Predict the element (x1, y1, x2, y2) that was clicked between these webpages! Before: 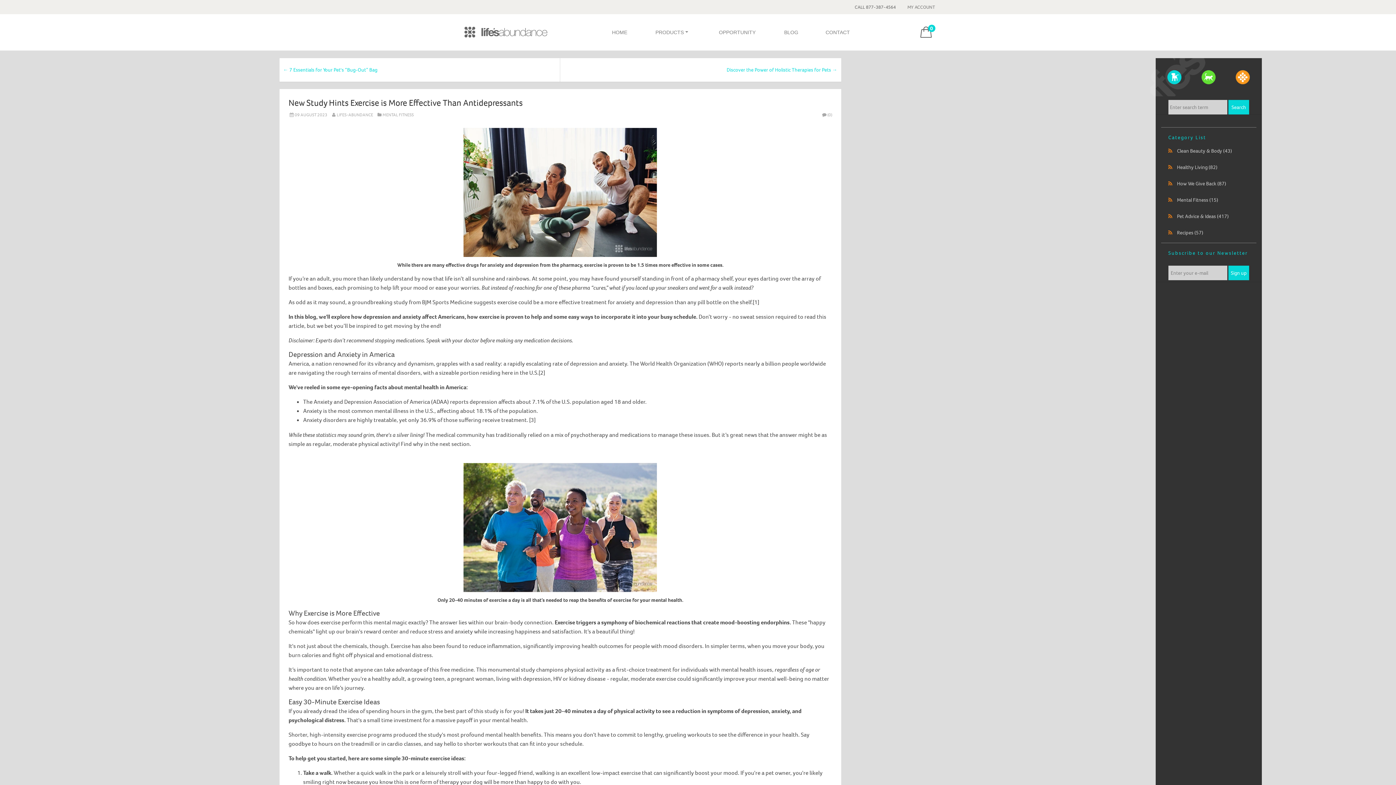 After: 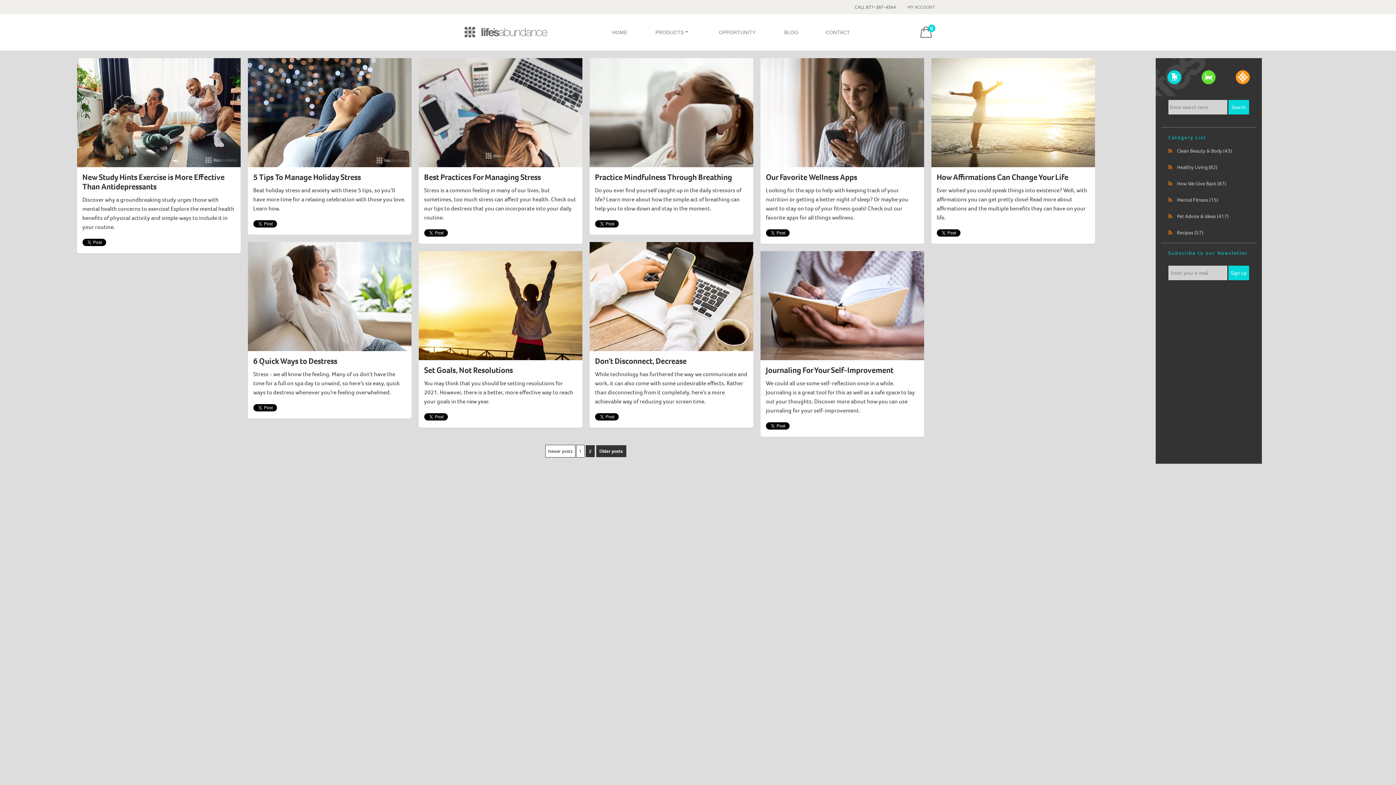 Action: label: MENTAL FITNESS bbox: (382, 112, 413, 117)